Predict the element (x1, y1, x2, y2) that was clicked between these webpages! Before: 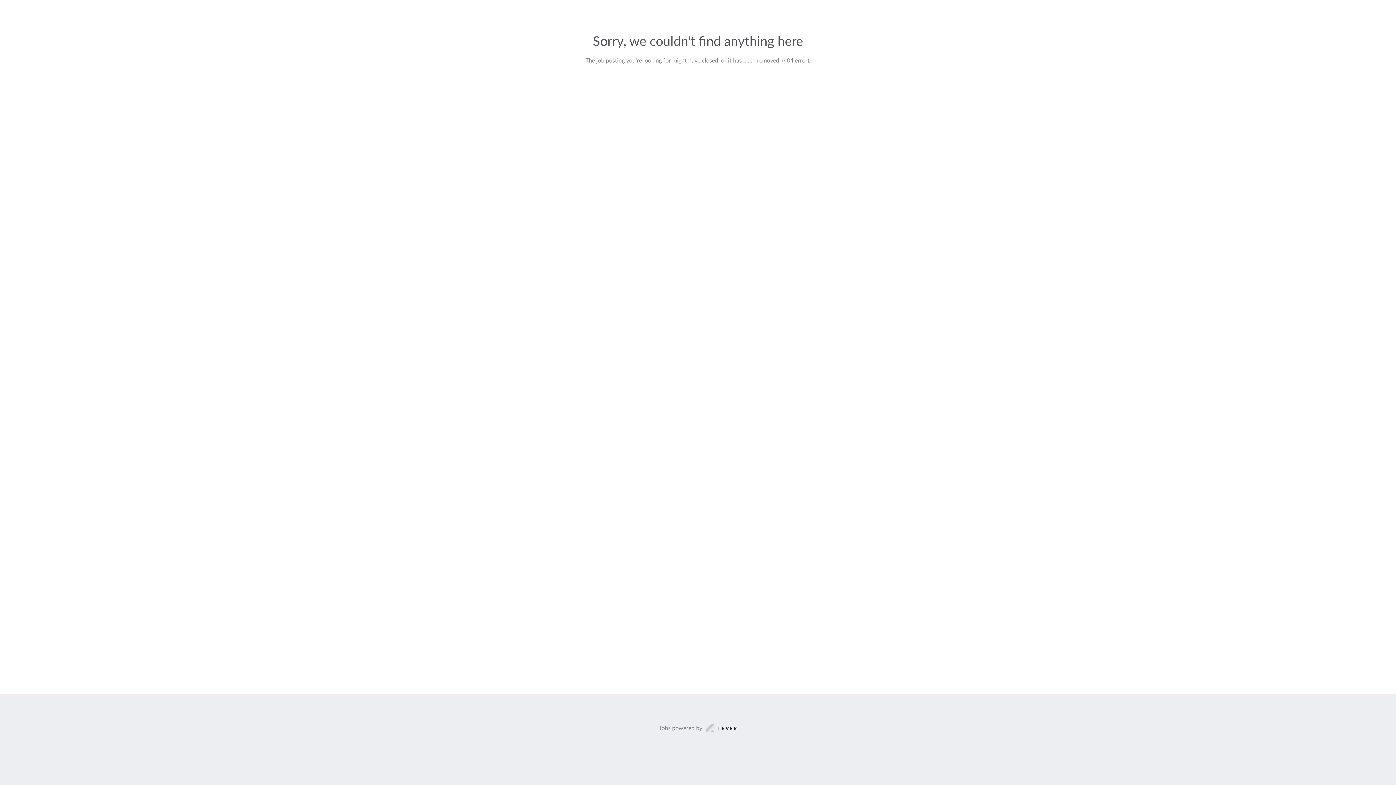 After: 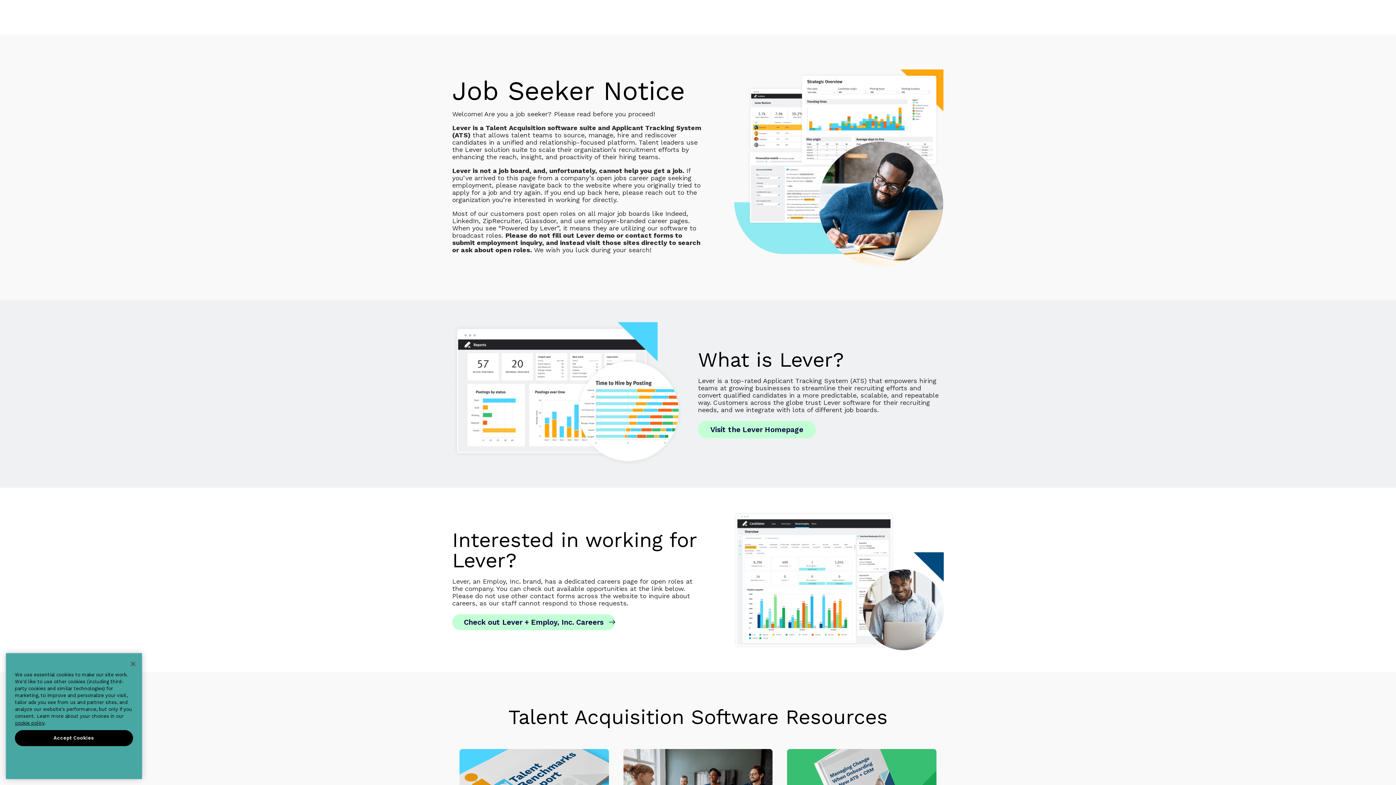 Action: label: Jobs powered by bbox: (659, 723, 737, 733)